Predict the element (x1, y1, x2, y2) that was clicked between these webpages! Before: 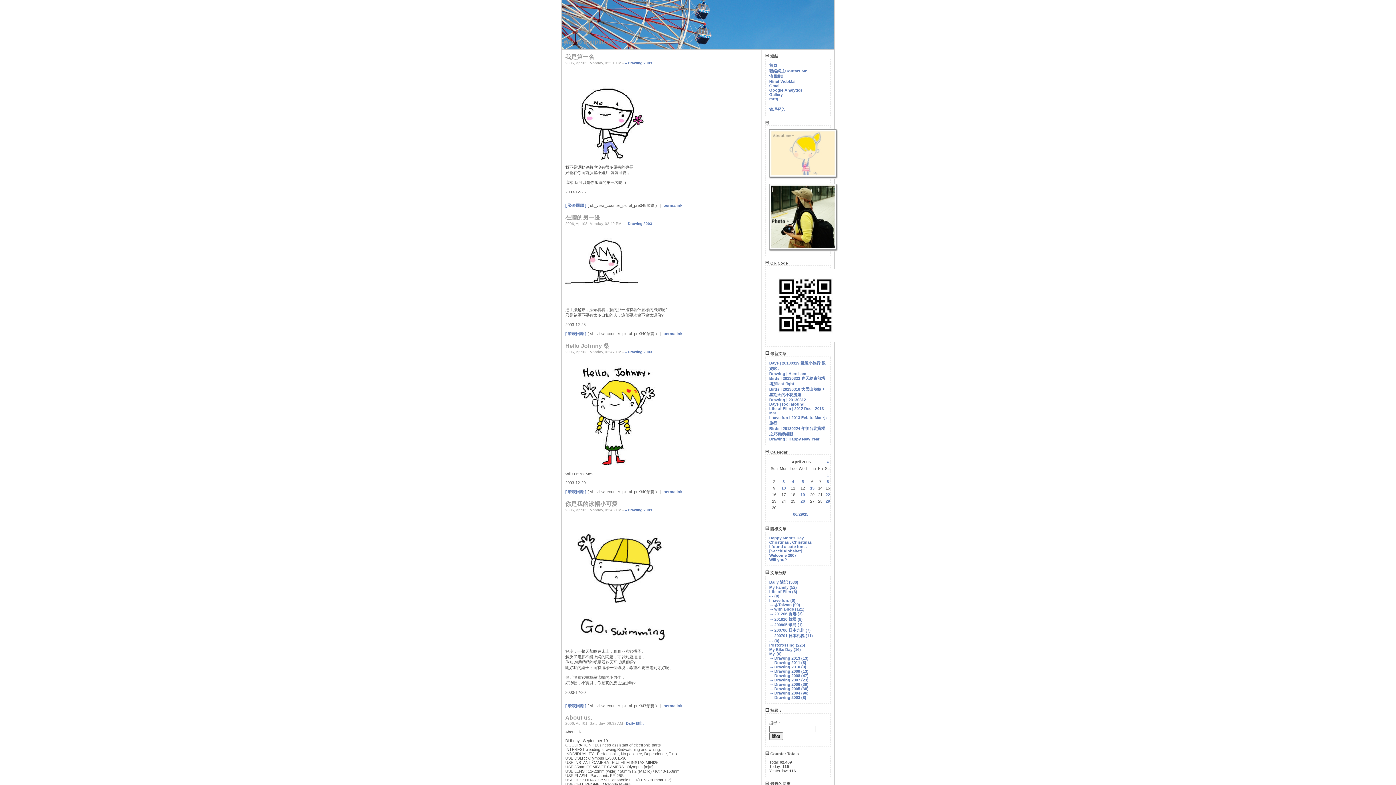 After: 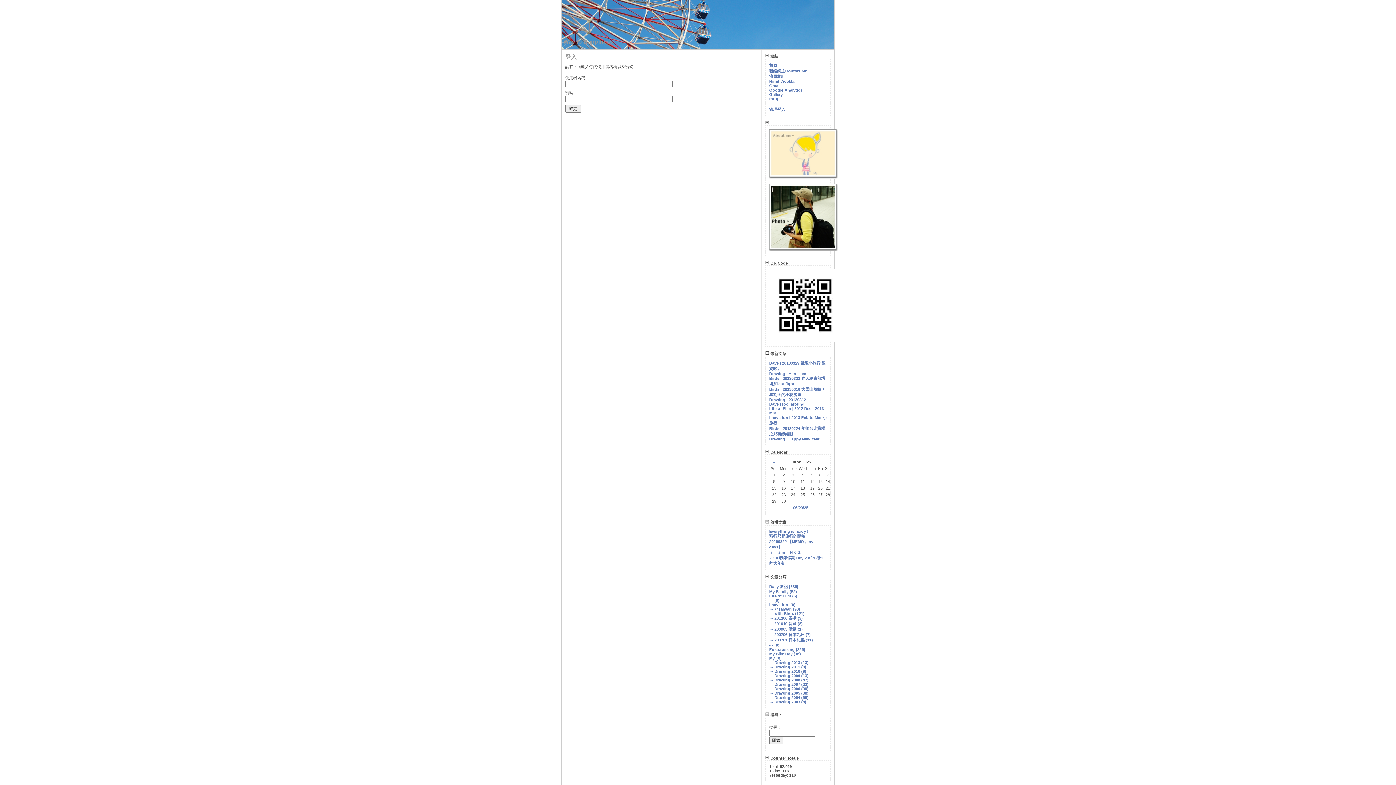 Action: label: 管理登入 bbox: (769, 107, 785, 111)